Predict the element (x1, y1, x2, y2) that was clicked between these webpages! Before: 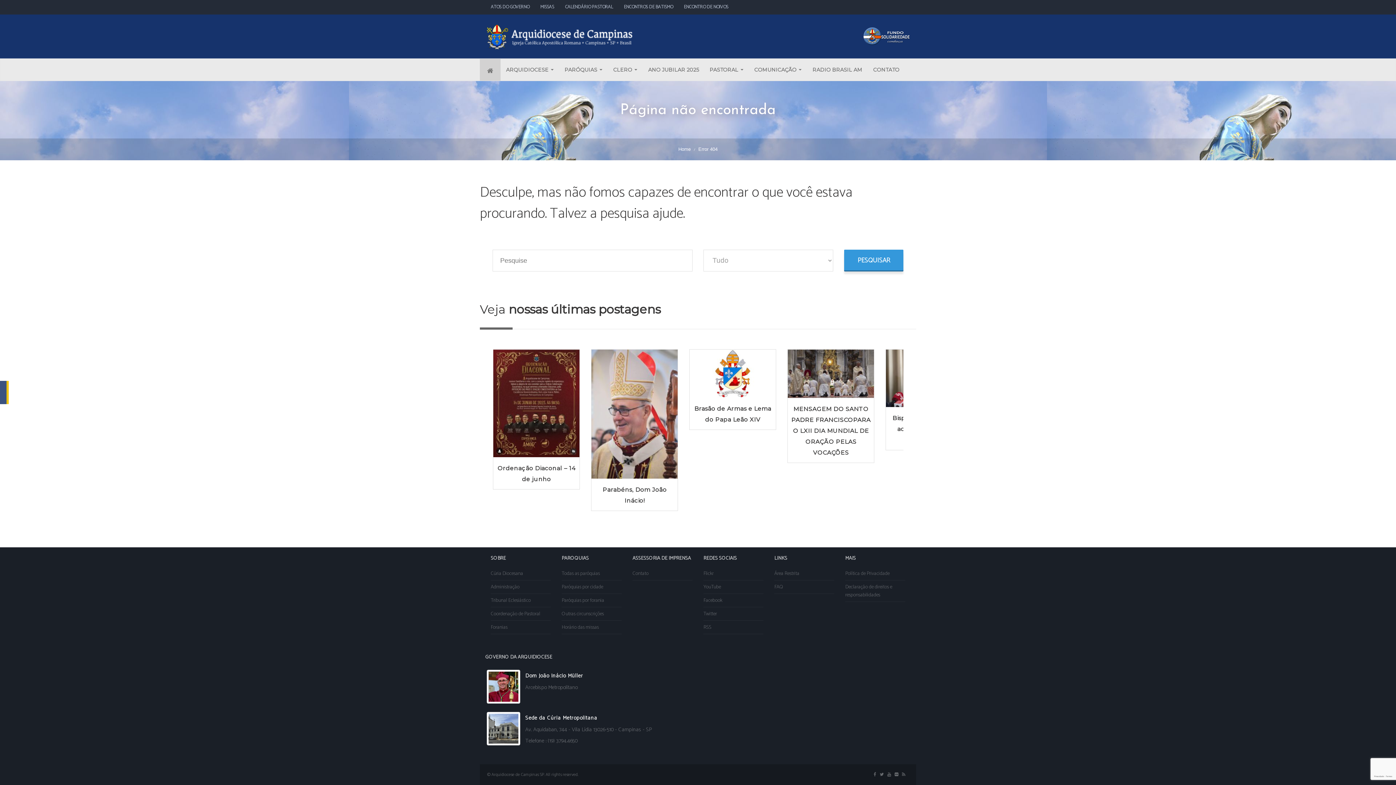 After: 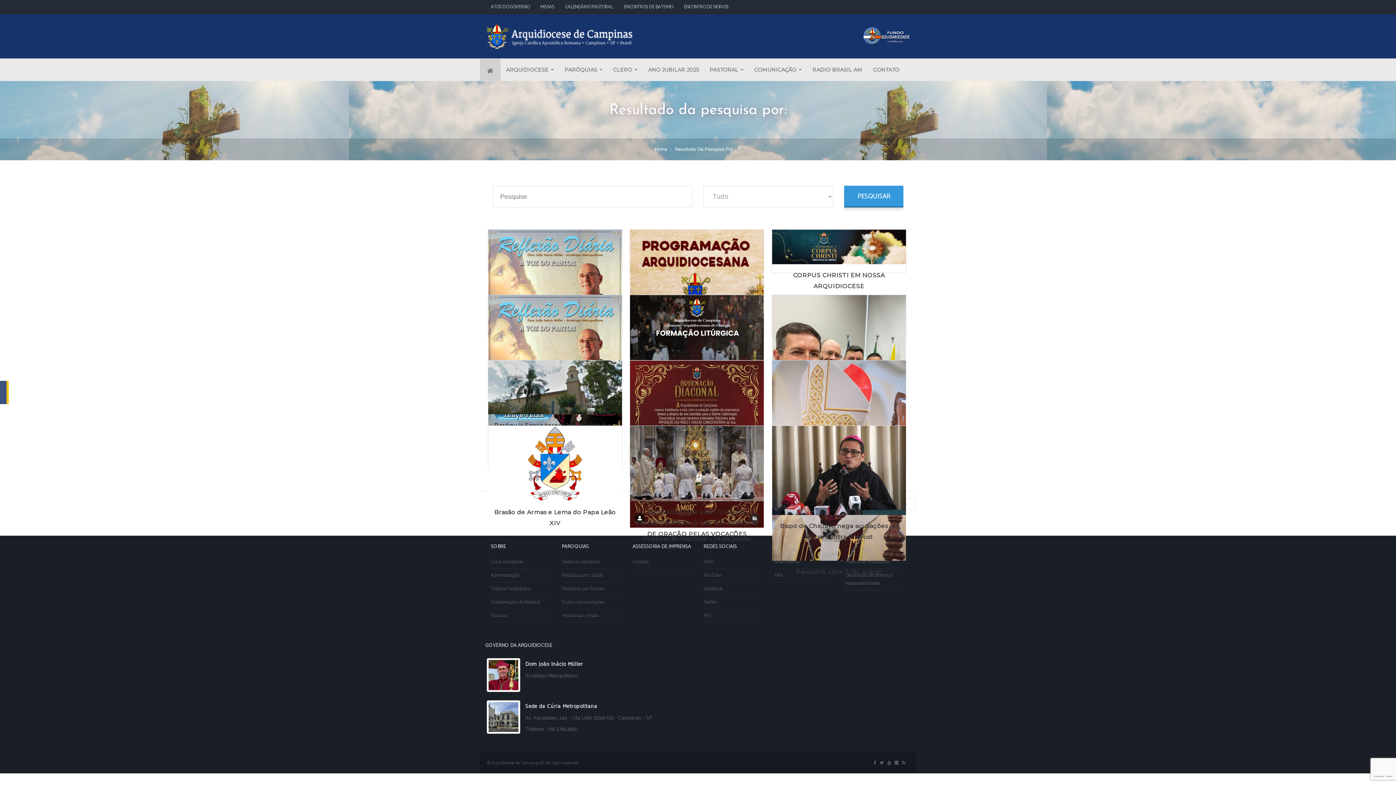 Action: bbox: (844, 249, 903, 270) label: PESQUISAR